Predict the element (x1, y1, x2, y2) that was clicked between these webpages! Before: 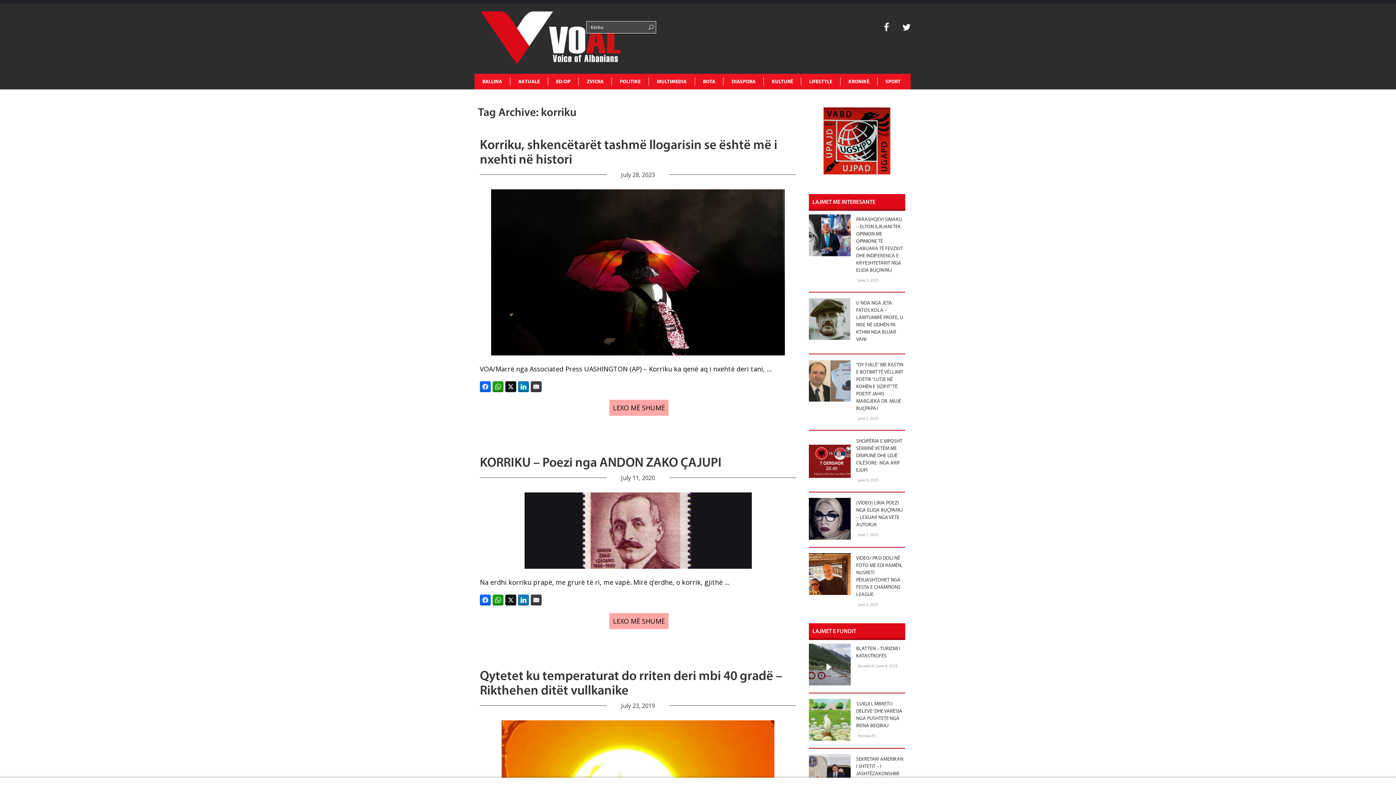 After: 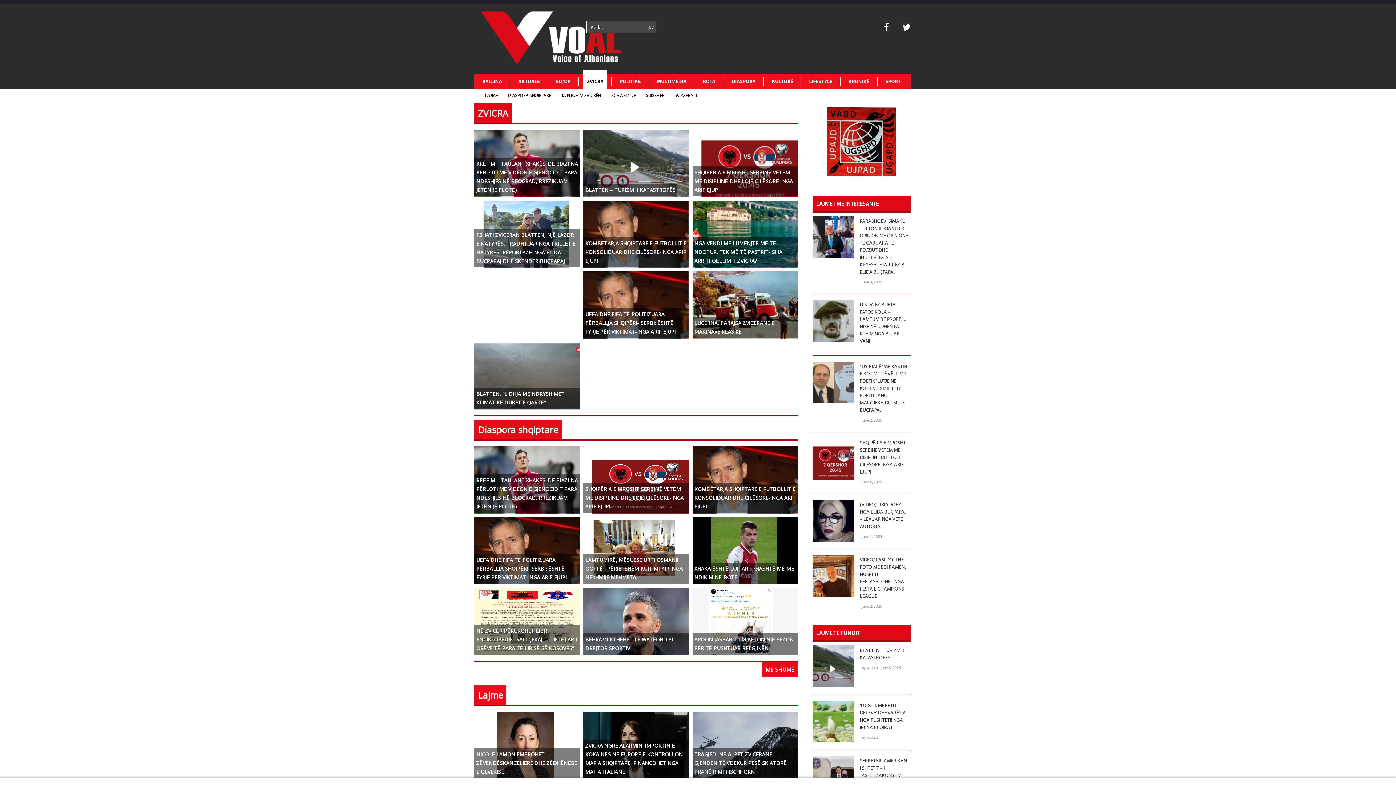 Action: label: ZVICRA bbox: (583, 70, 607, 89)